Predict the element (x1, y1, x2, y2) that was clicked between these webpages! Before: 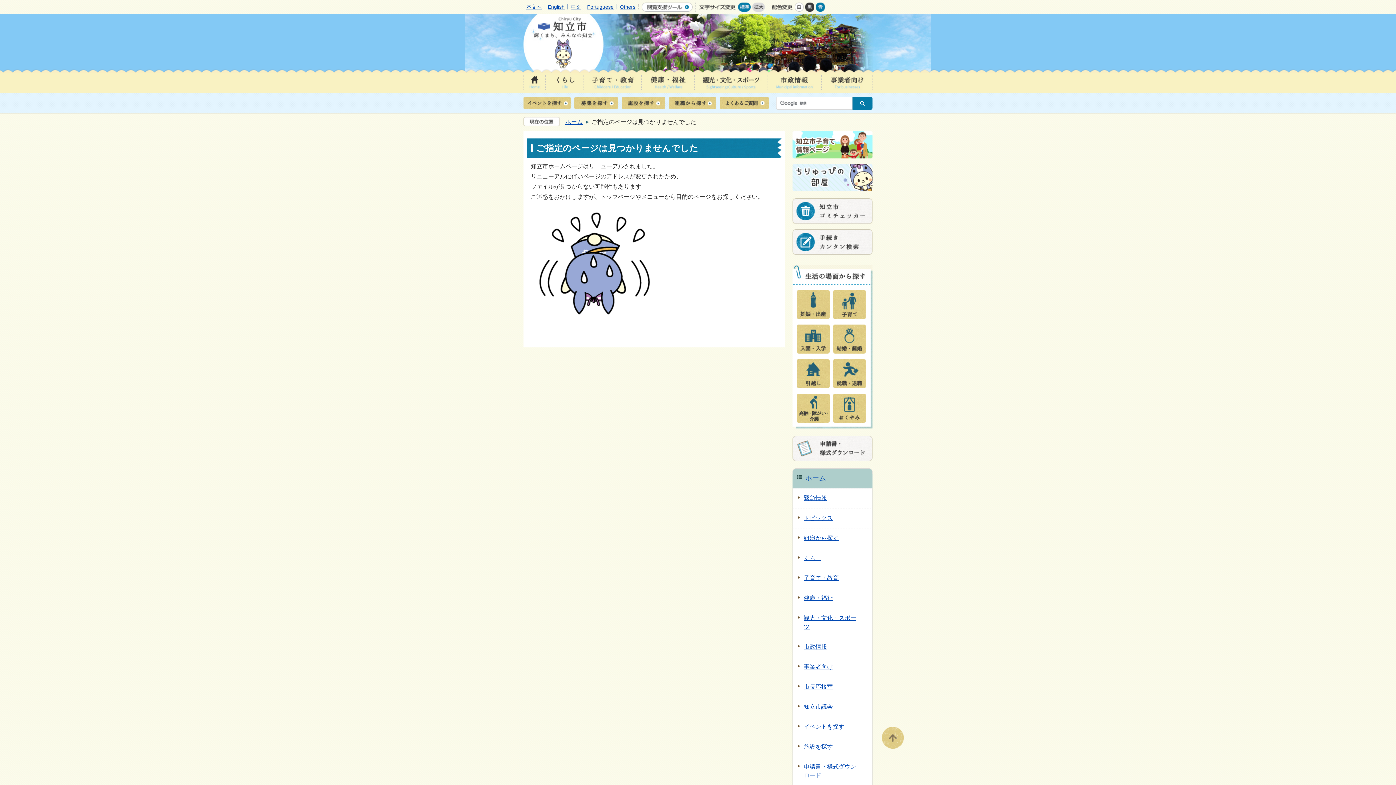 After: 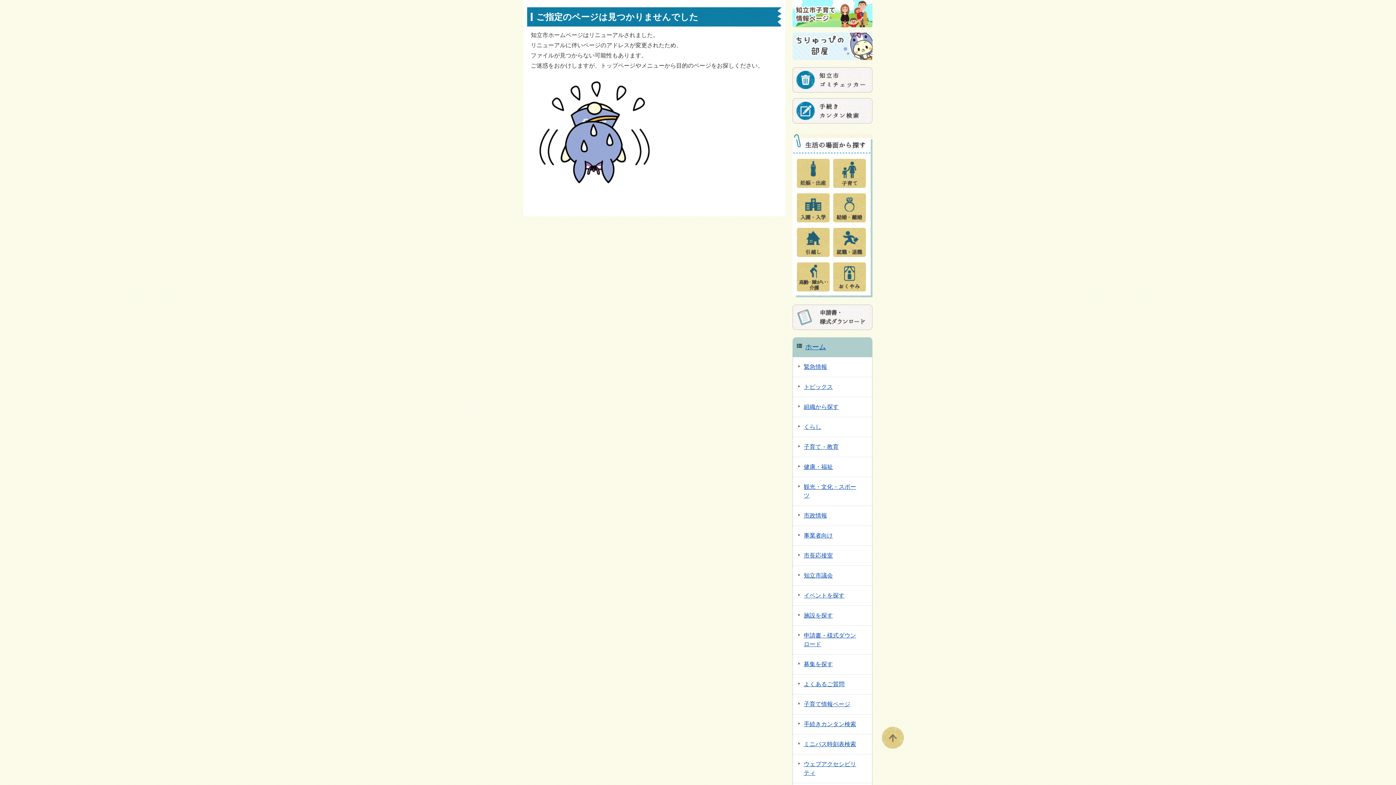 Action: bbox: (526, 4, 541, 9) label: 本文へ